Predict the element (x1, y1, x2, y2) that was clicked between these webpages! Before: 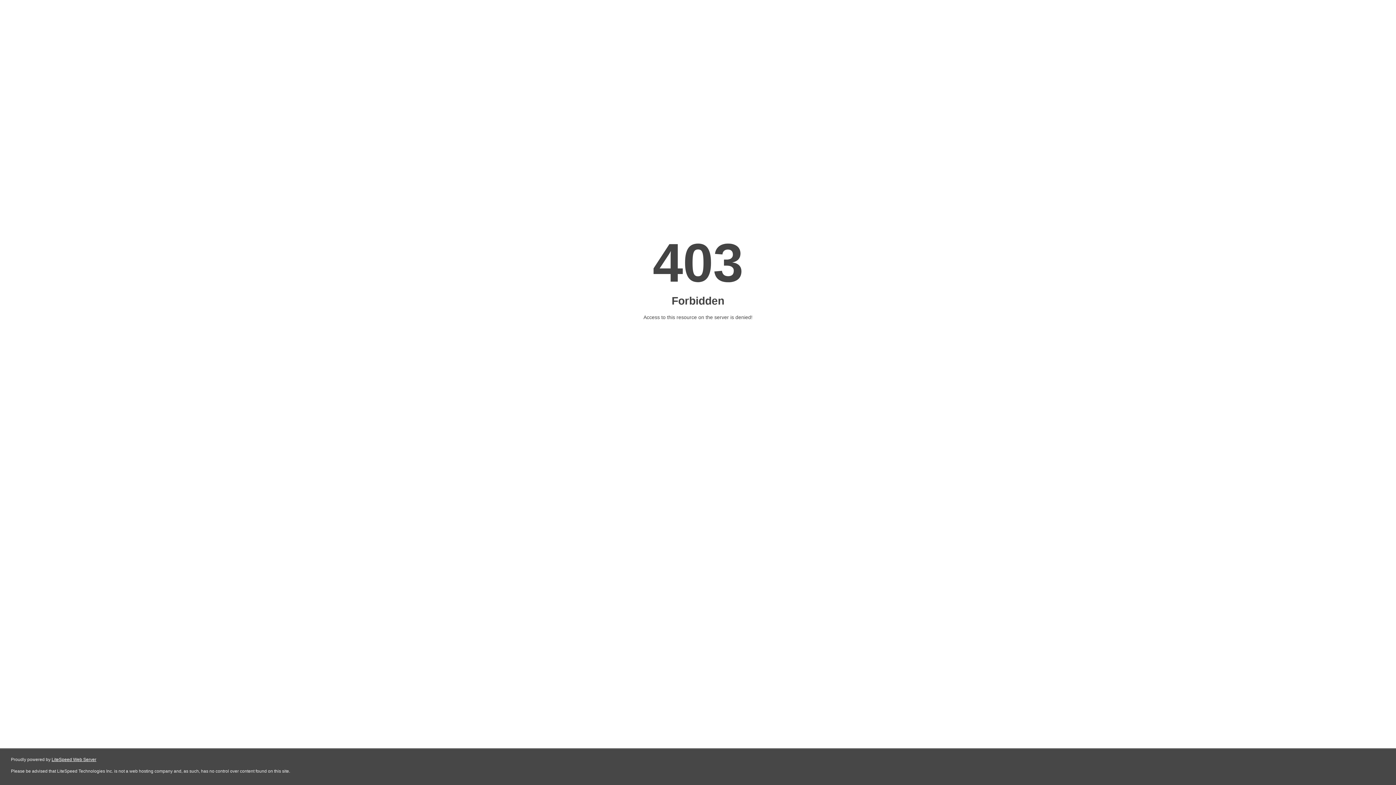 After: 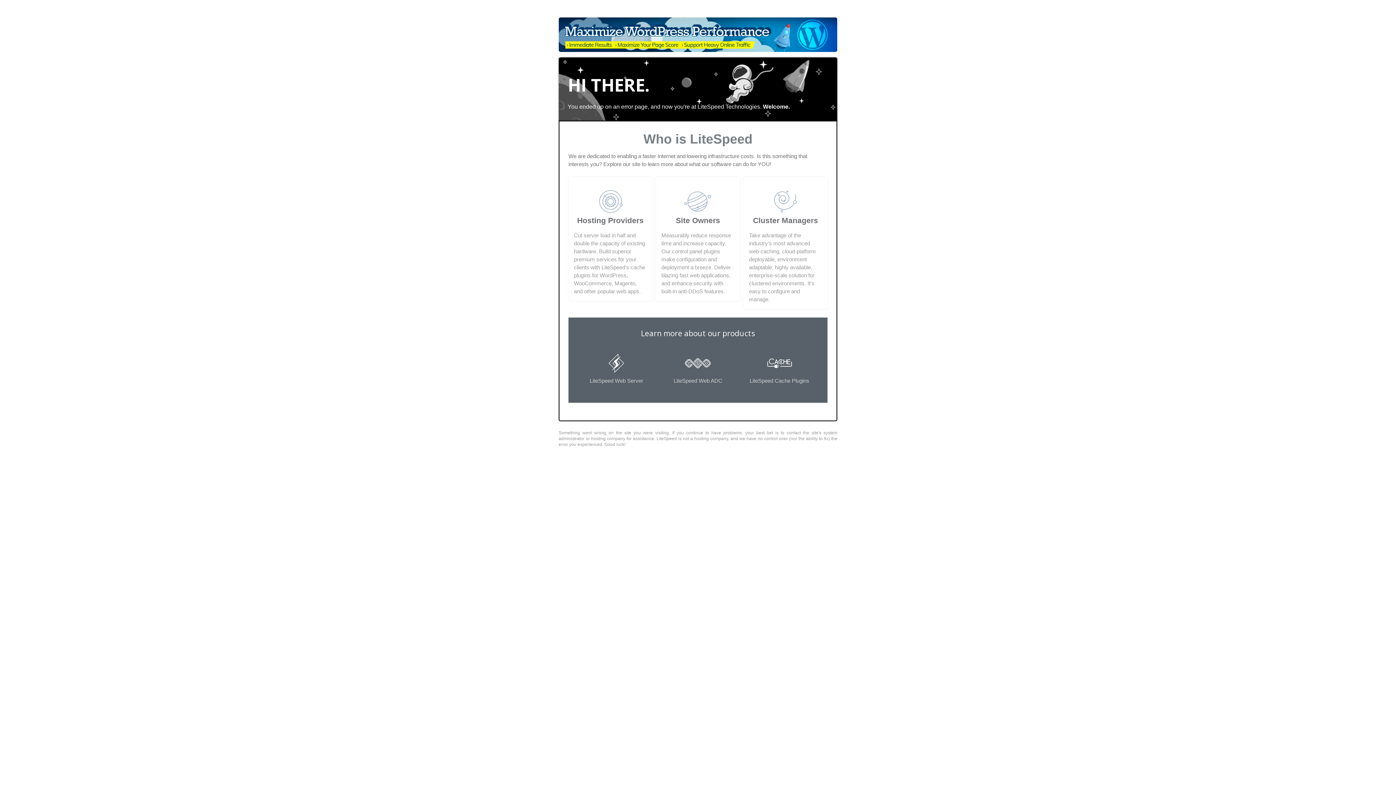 Action: bbox: (51, 757, 96, 762) label: LiteSpeed Web Server